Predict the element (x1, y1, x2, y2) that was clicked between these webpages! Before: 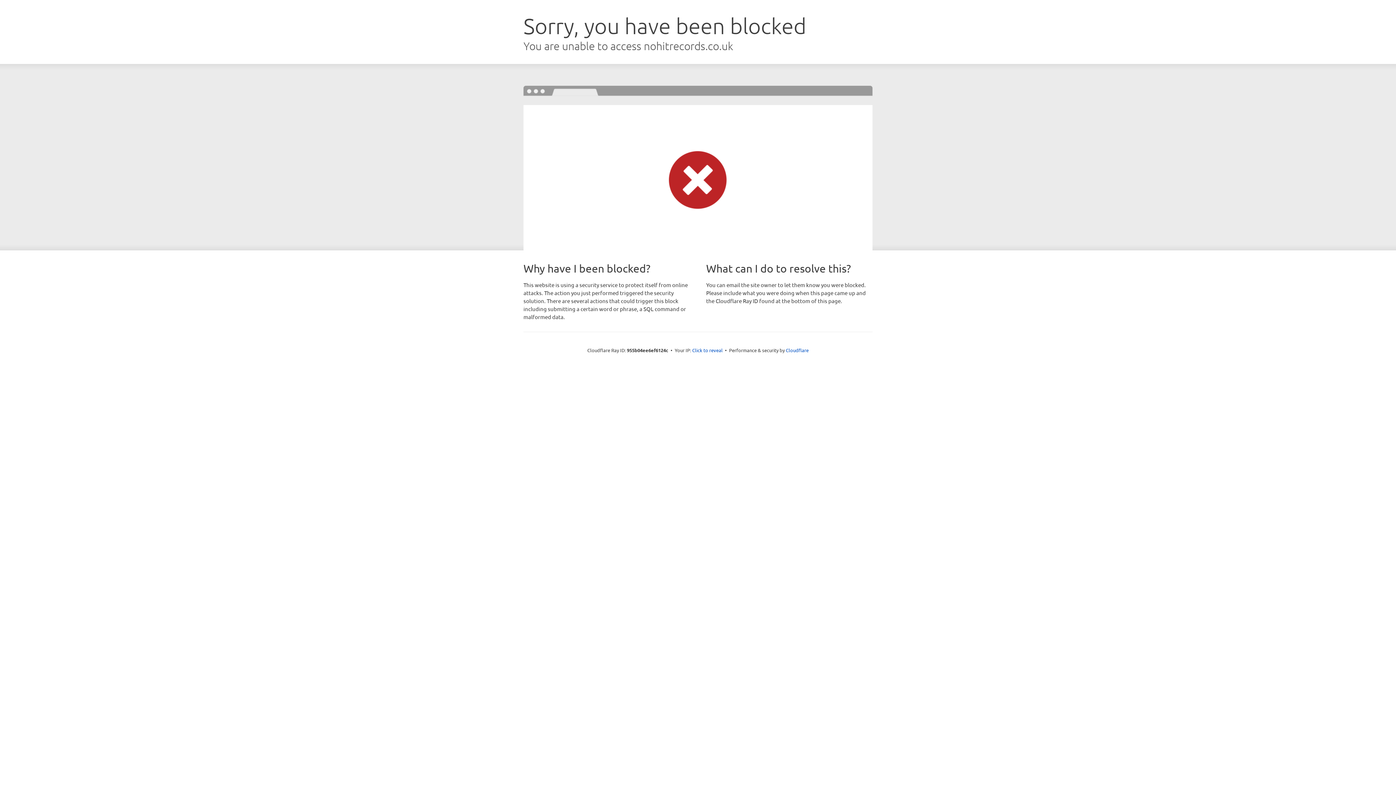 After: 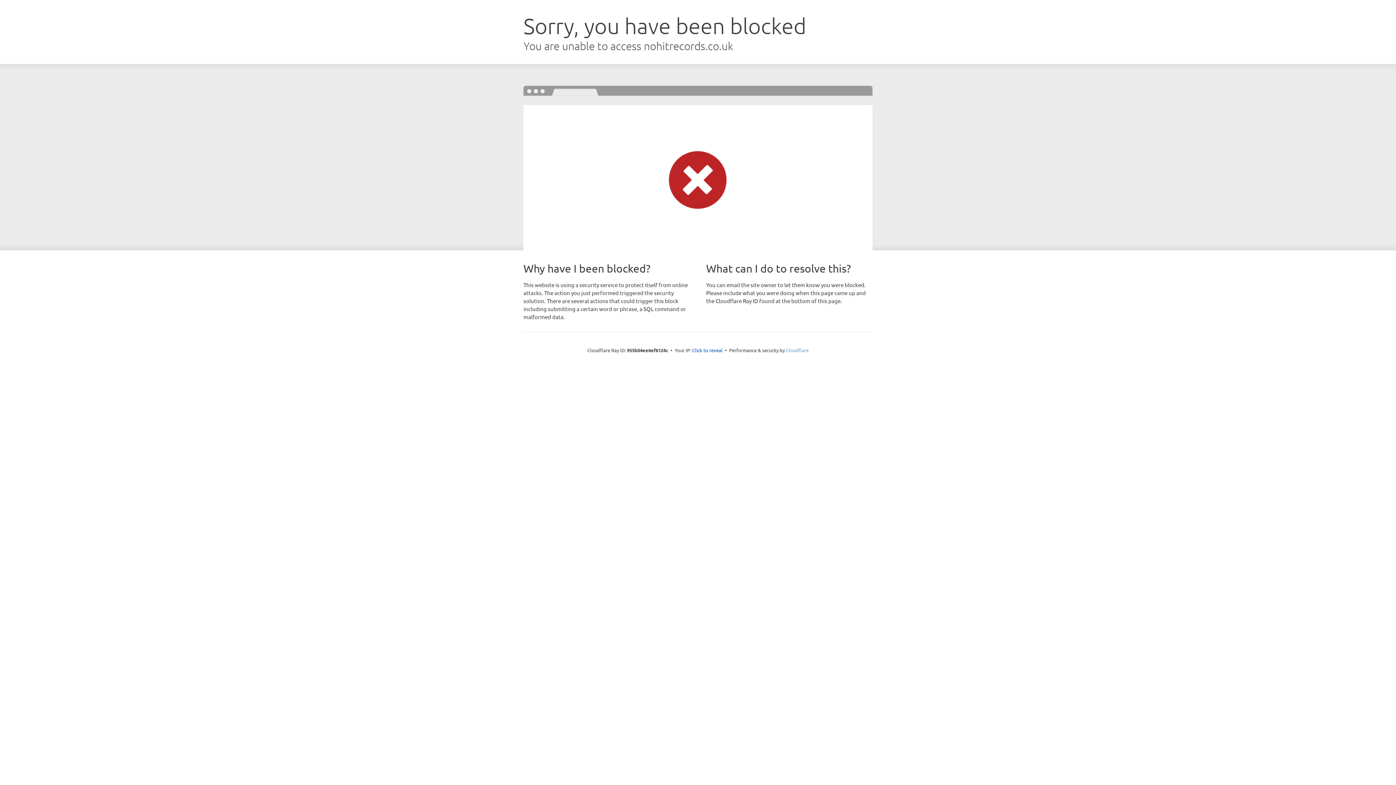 Action: bbox: (786, 347, 808, 353) label: Cloudflare